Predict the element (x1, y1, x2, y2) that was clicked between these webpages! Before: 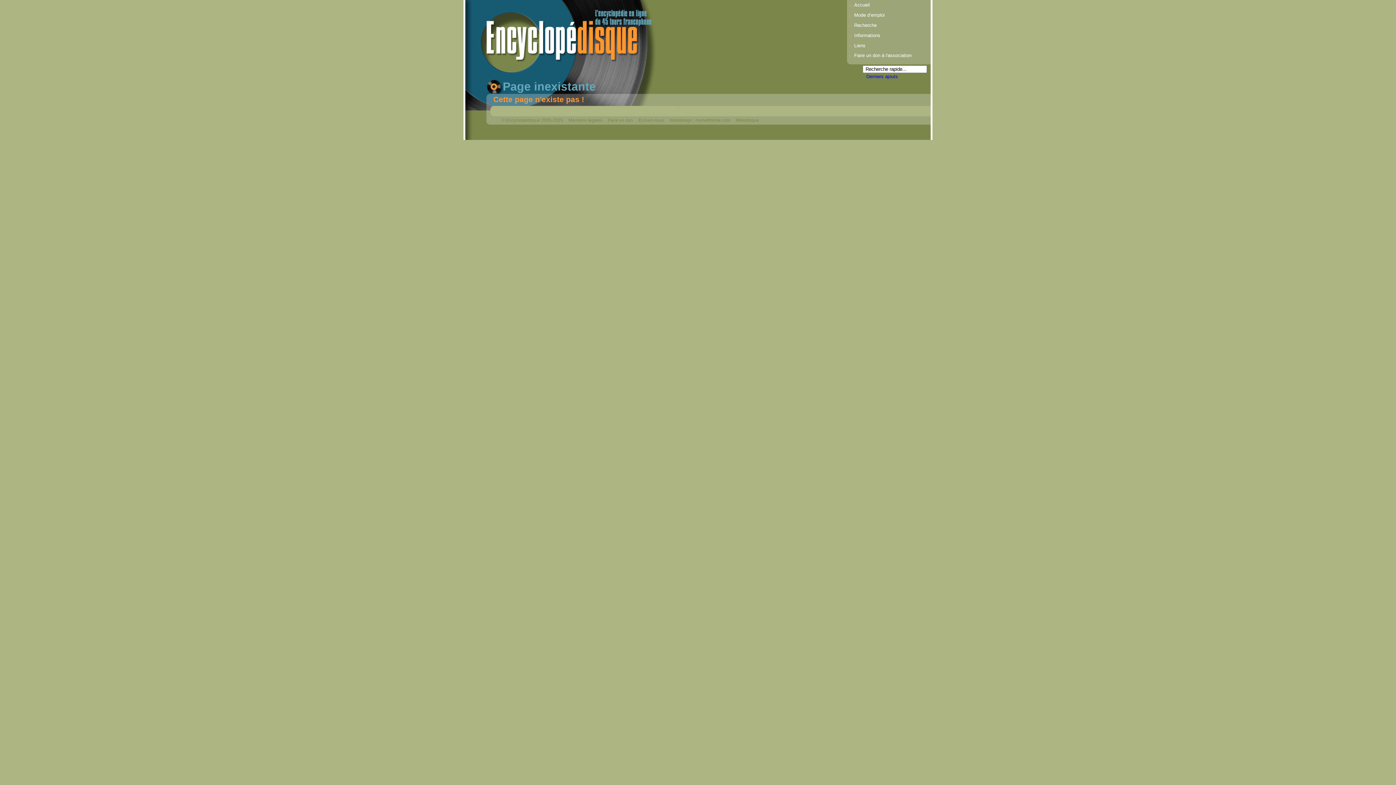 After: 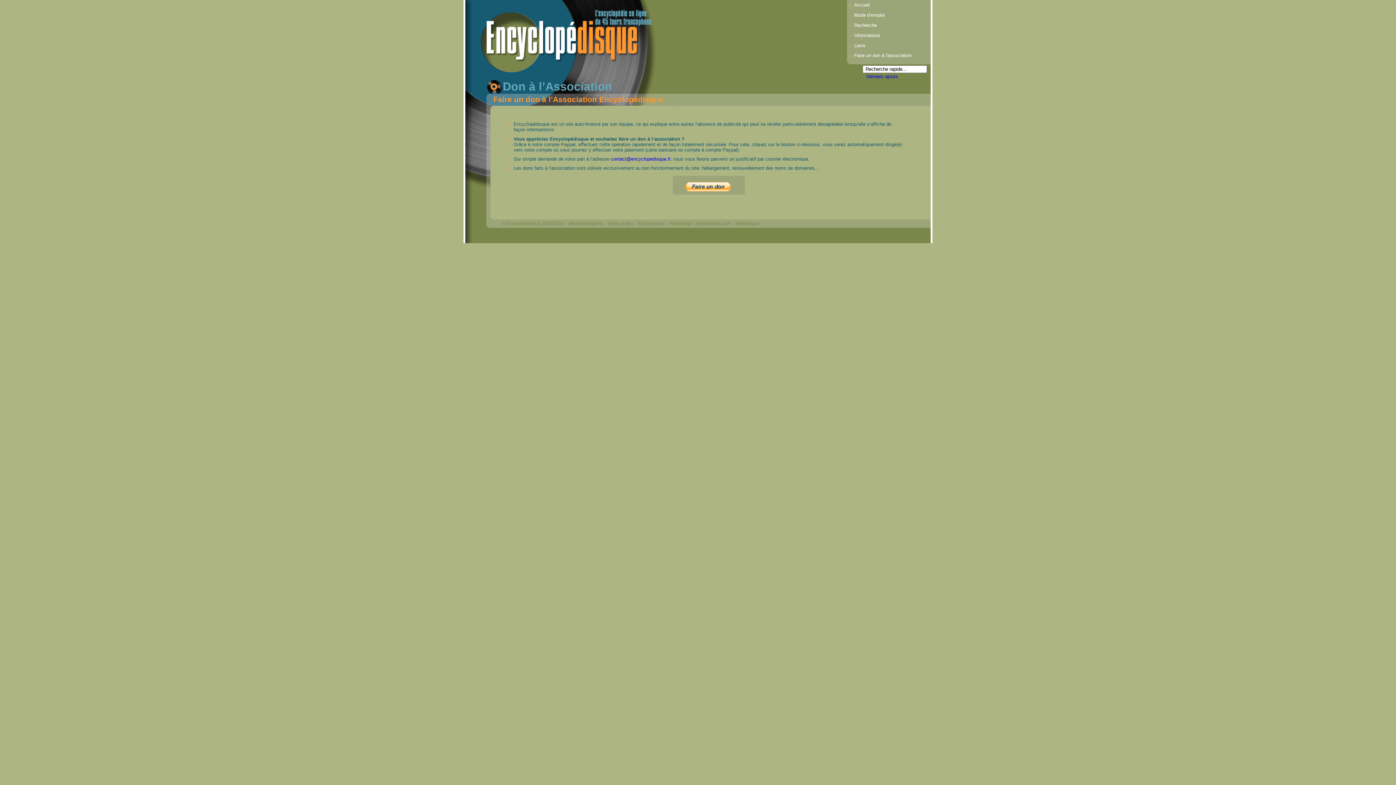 Action: bbox: (854, 52, 911, 58) label: Faire un don à l'association